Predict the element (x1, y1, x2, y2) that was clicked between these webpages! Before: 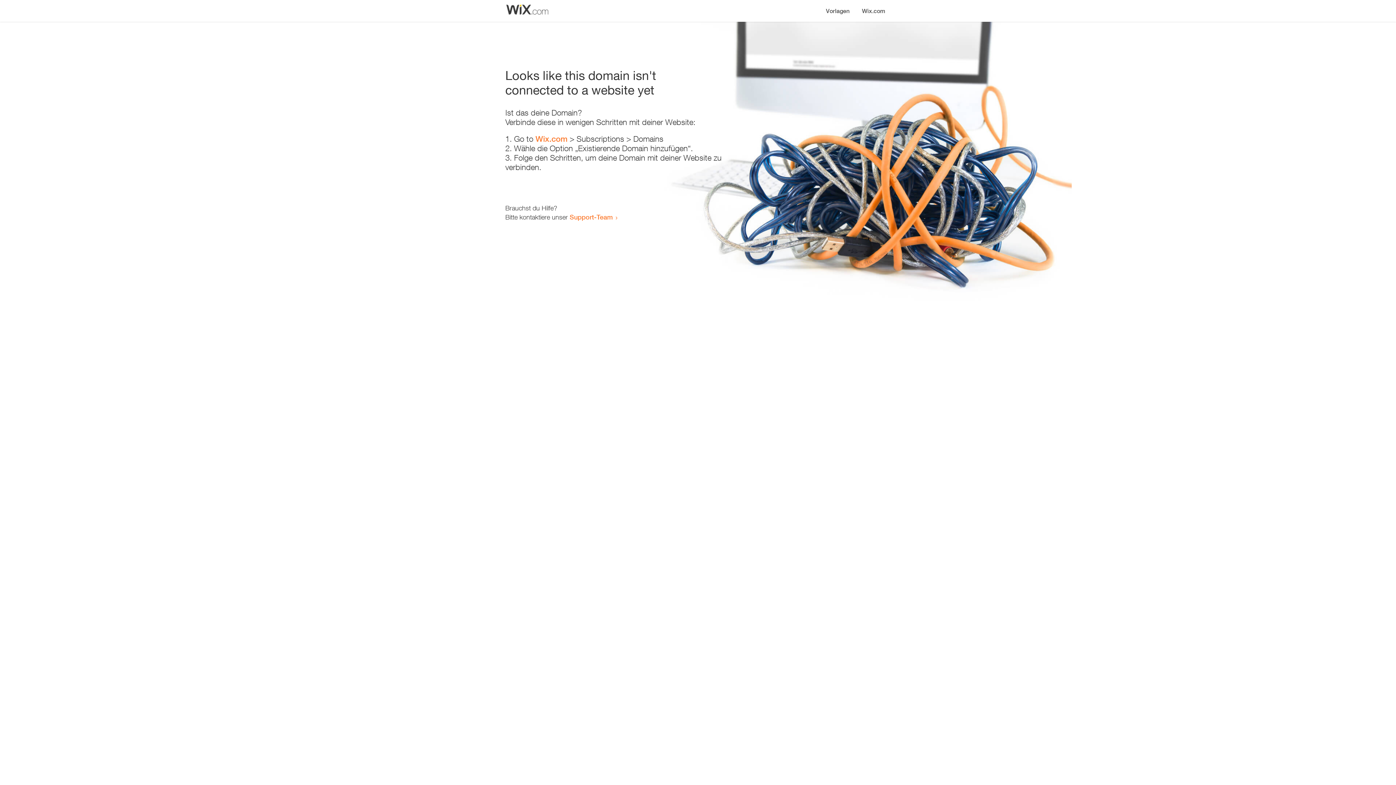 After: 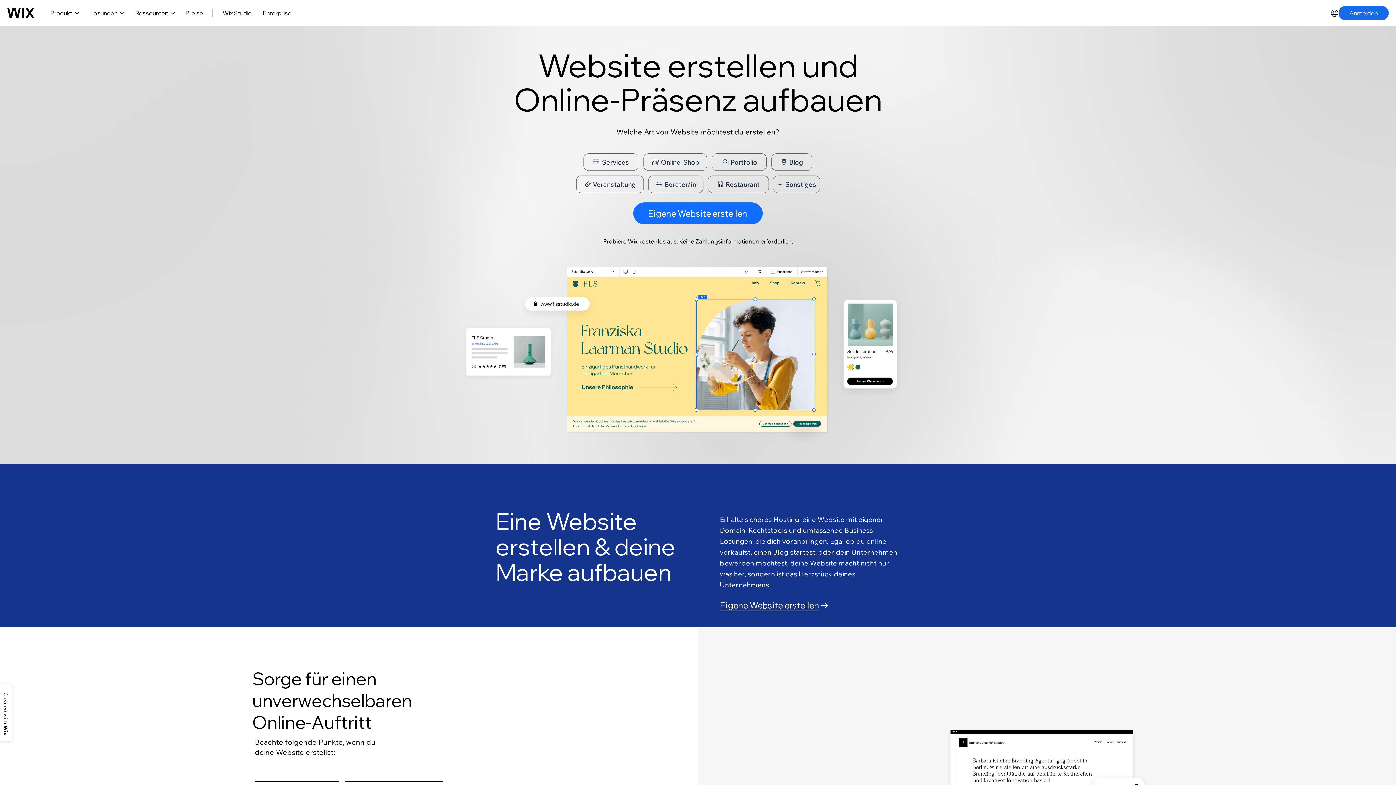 Action: label: Wix.com bbox: (535, 134, 567, 143)